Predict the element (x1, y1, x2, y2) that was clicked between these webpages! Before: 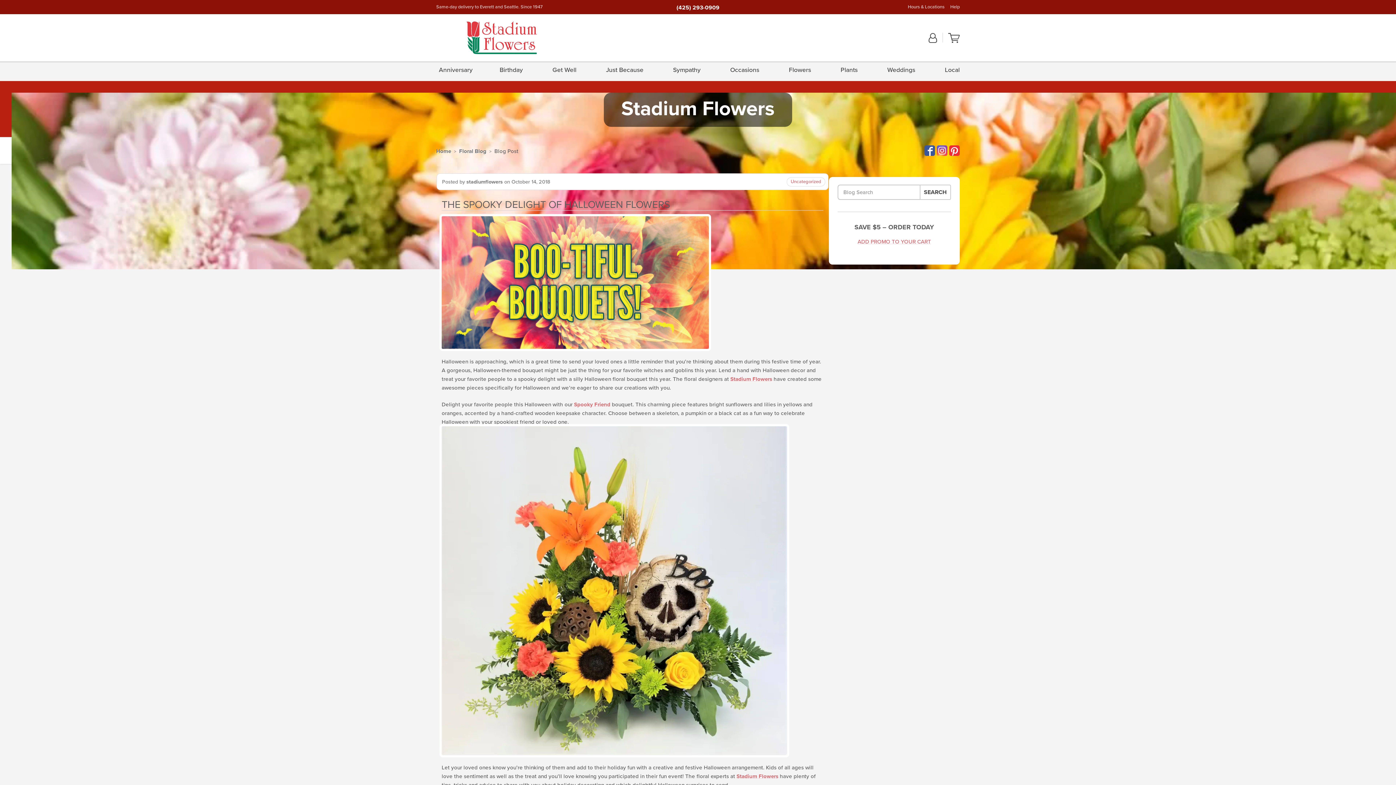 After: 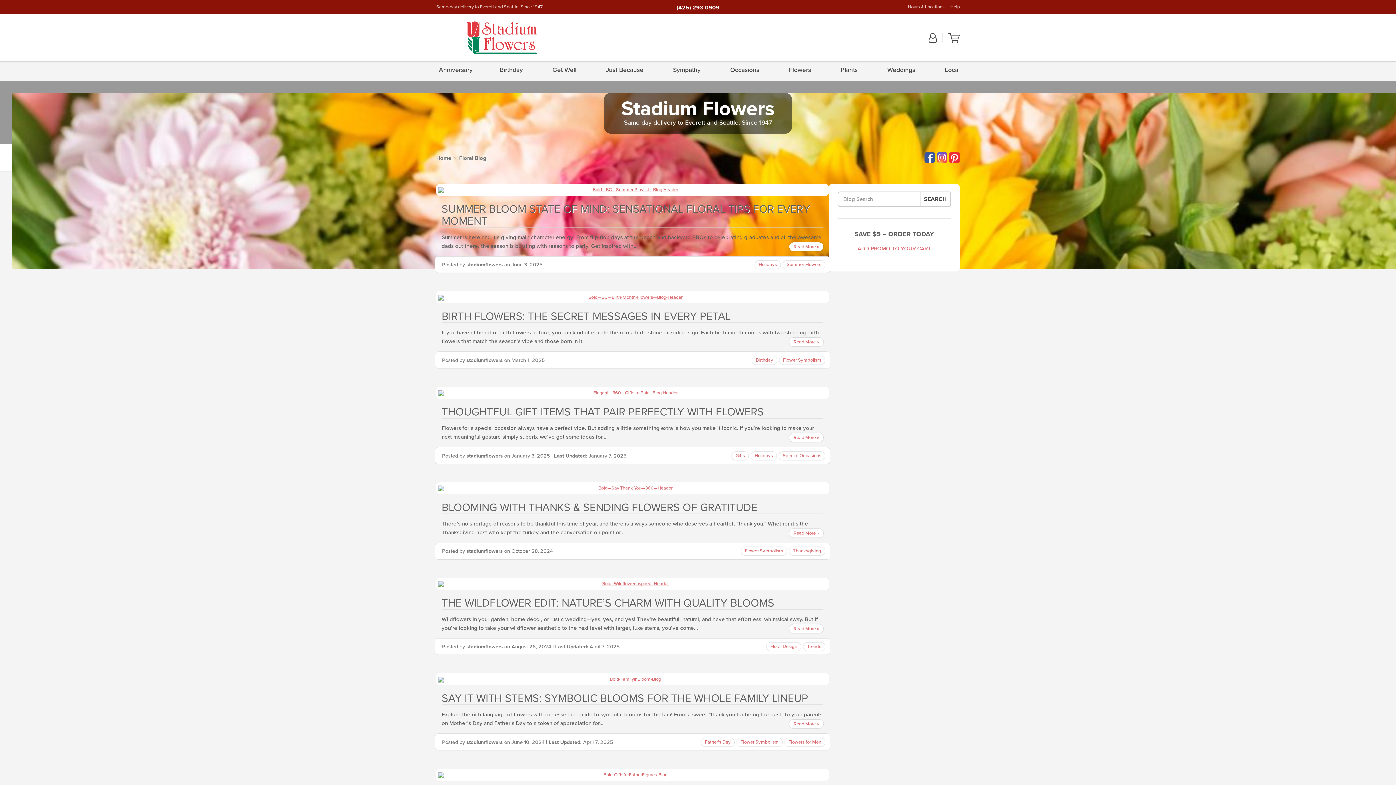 Action: bbox: (919, 184, 951, 199) label: SEARCH